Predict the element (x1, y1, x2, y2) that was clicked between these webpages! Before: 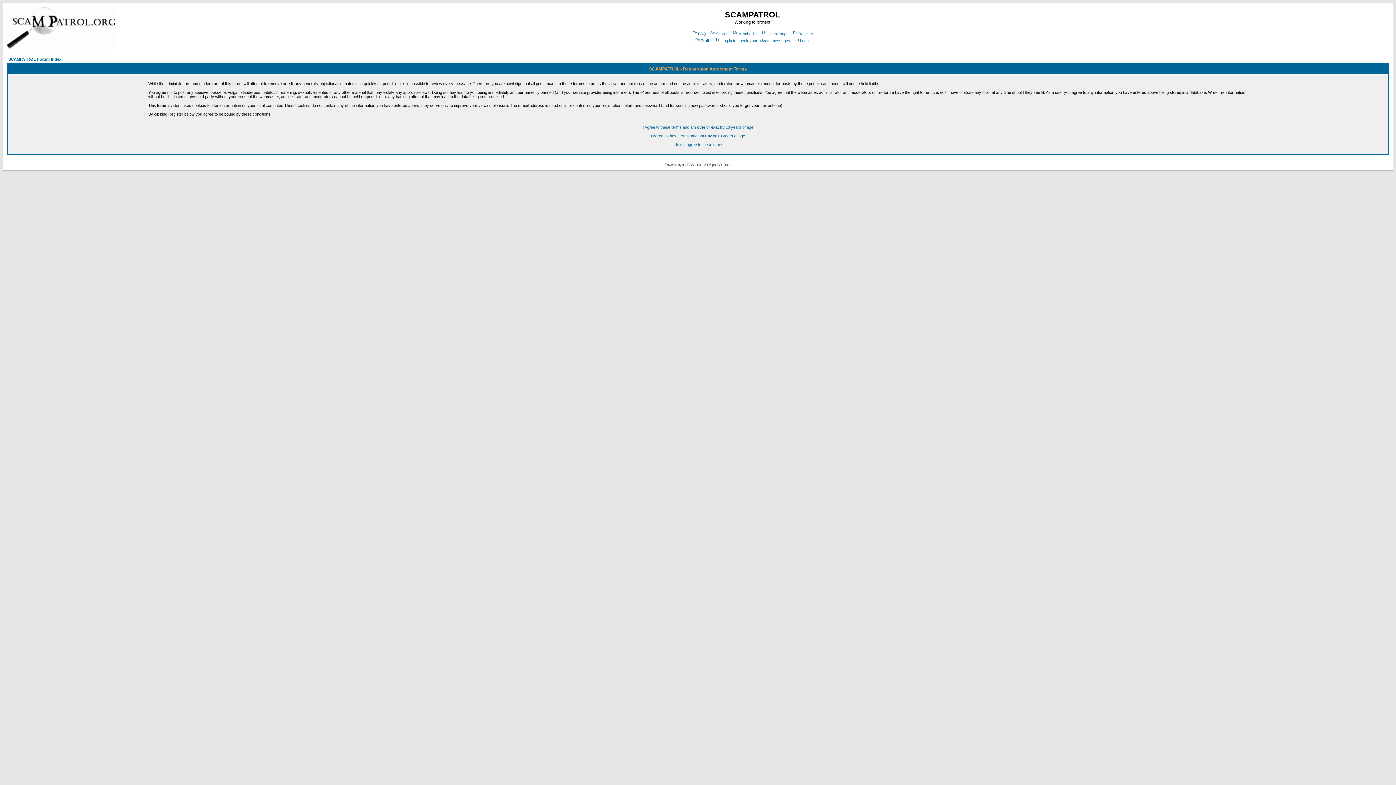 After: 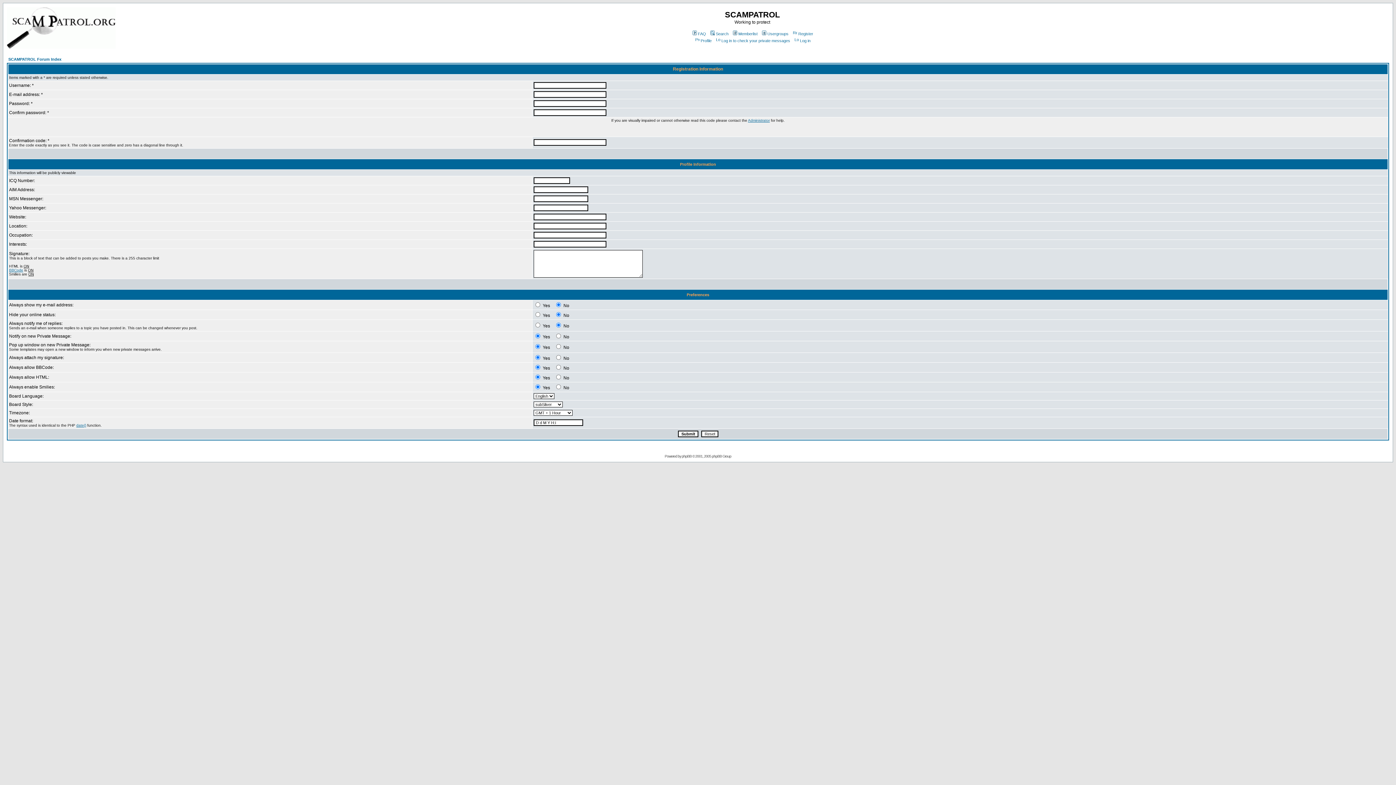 Action: bbox: (642, 125, 753, 129) label: I Agree to these terms and am over or exactly 13 years of age